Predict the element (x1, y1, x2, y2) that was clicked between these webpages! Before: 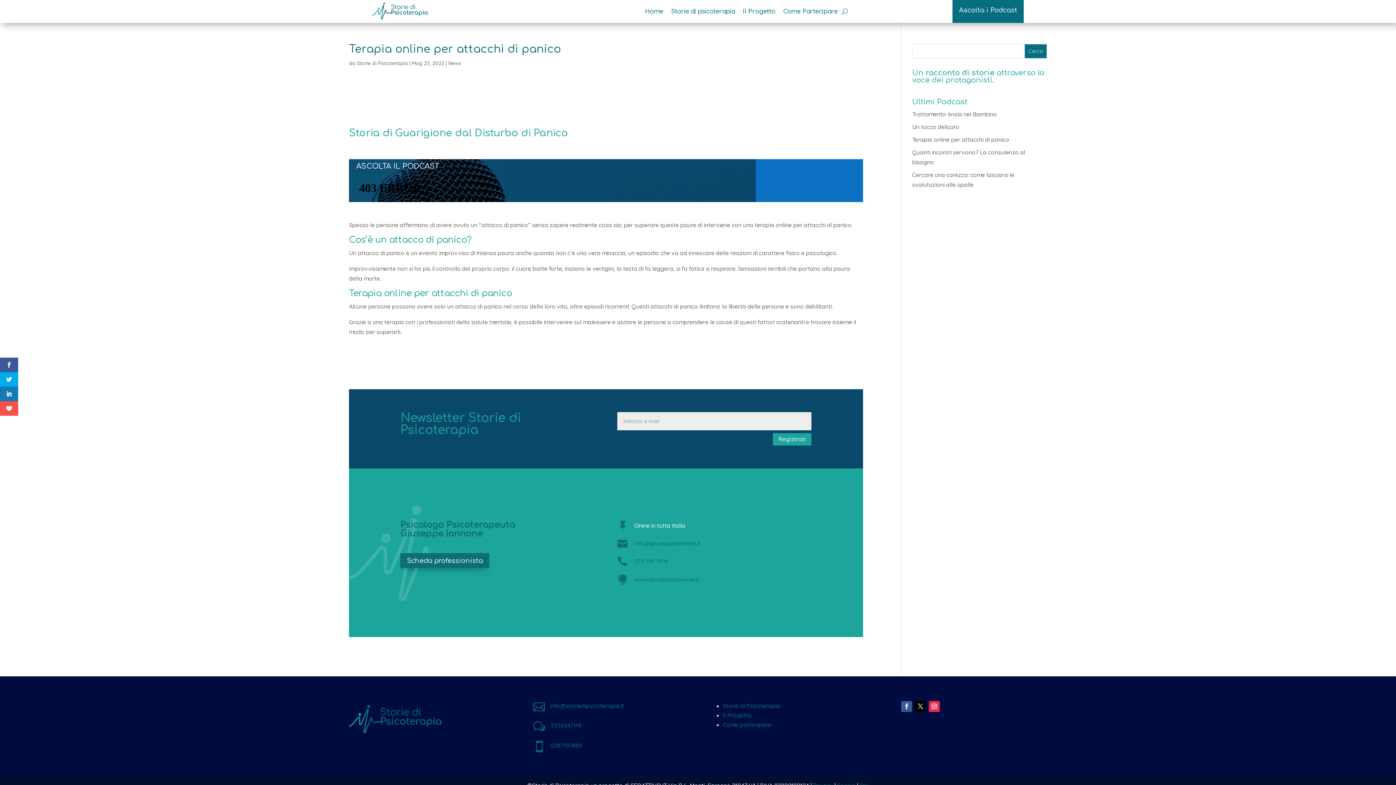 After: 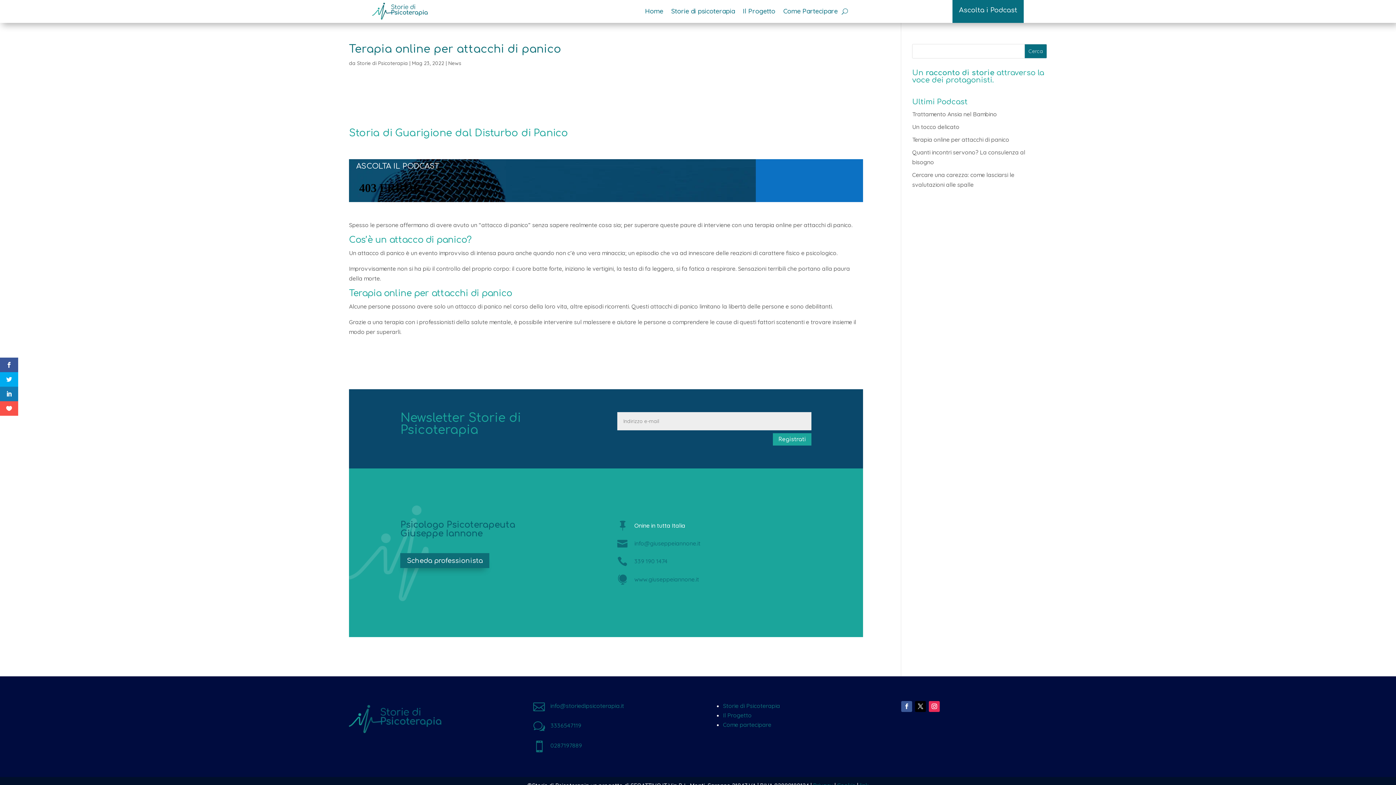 Action: bbox: (550, 702, 624, 709) label: info@storiedipsicoterapia.it